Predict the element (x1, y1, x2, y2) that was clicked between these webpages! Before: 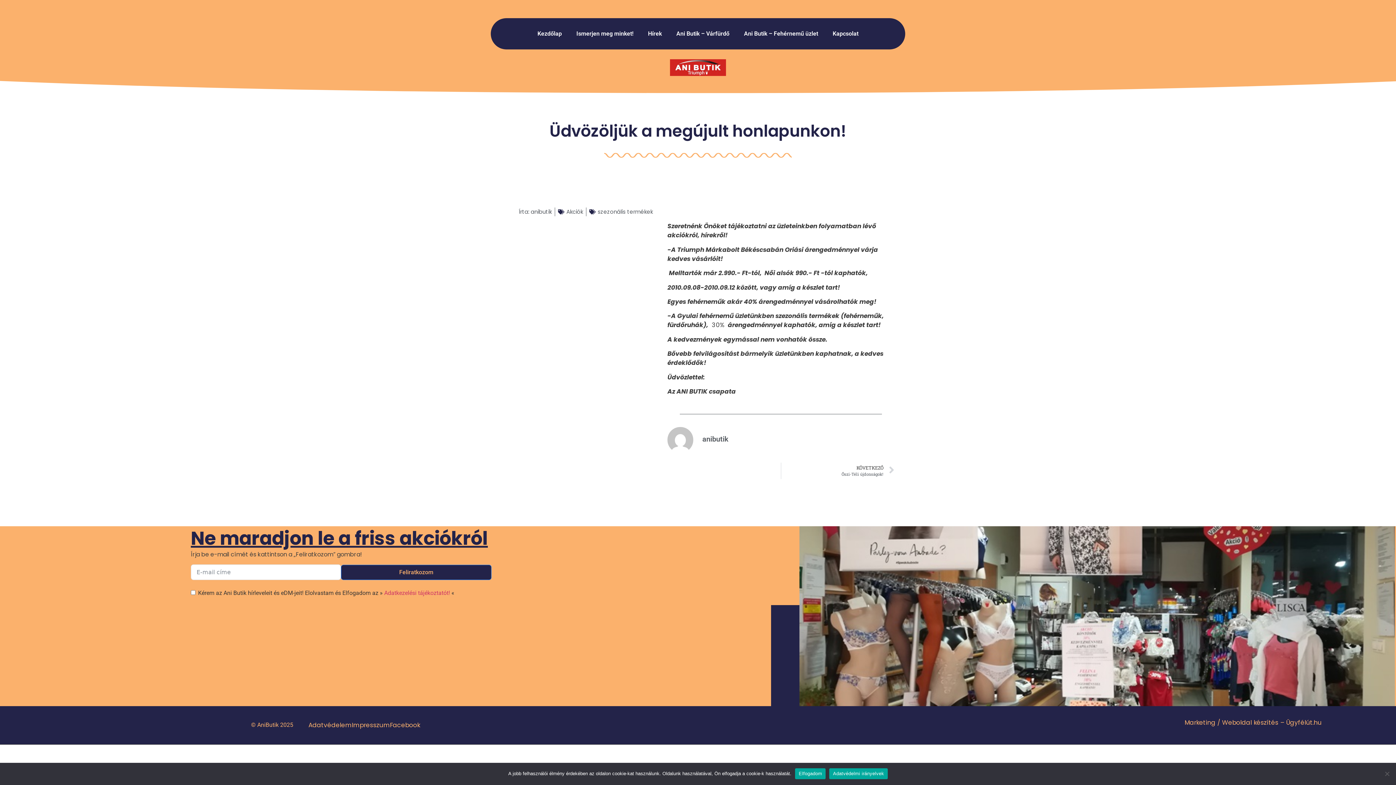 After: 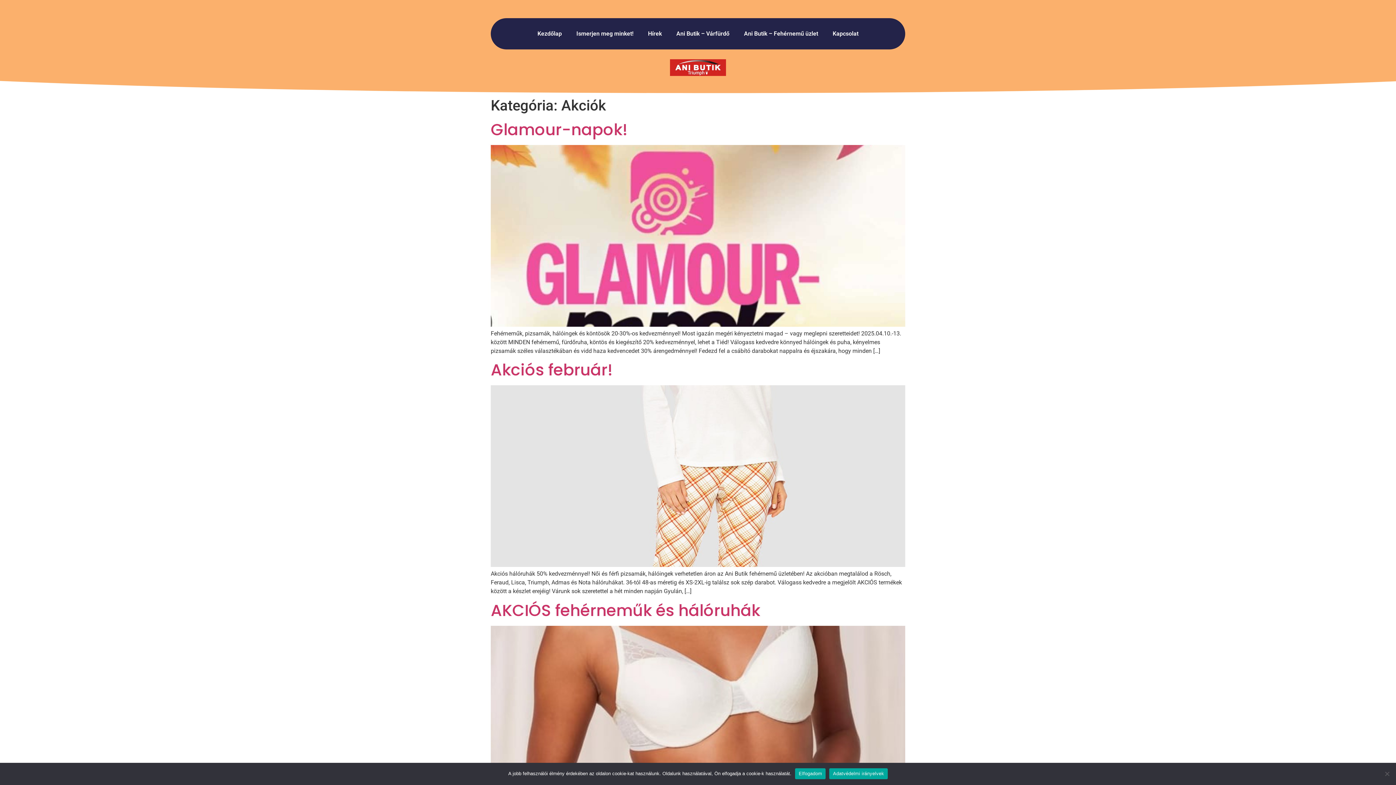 Action: label: Akciók bbox: (566, 208, 583, 215)